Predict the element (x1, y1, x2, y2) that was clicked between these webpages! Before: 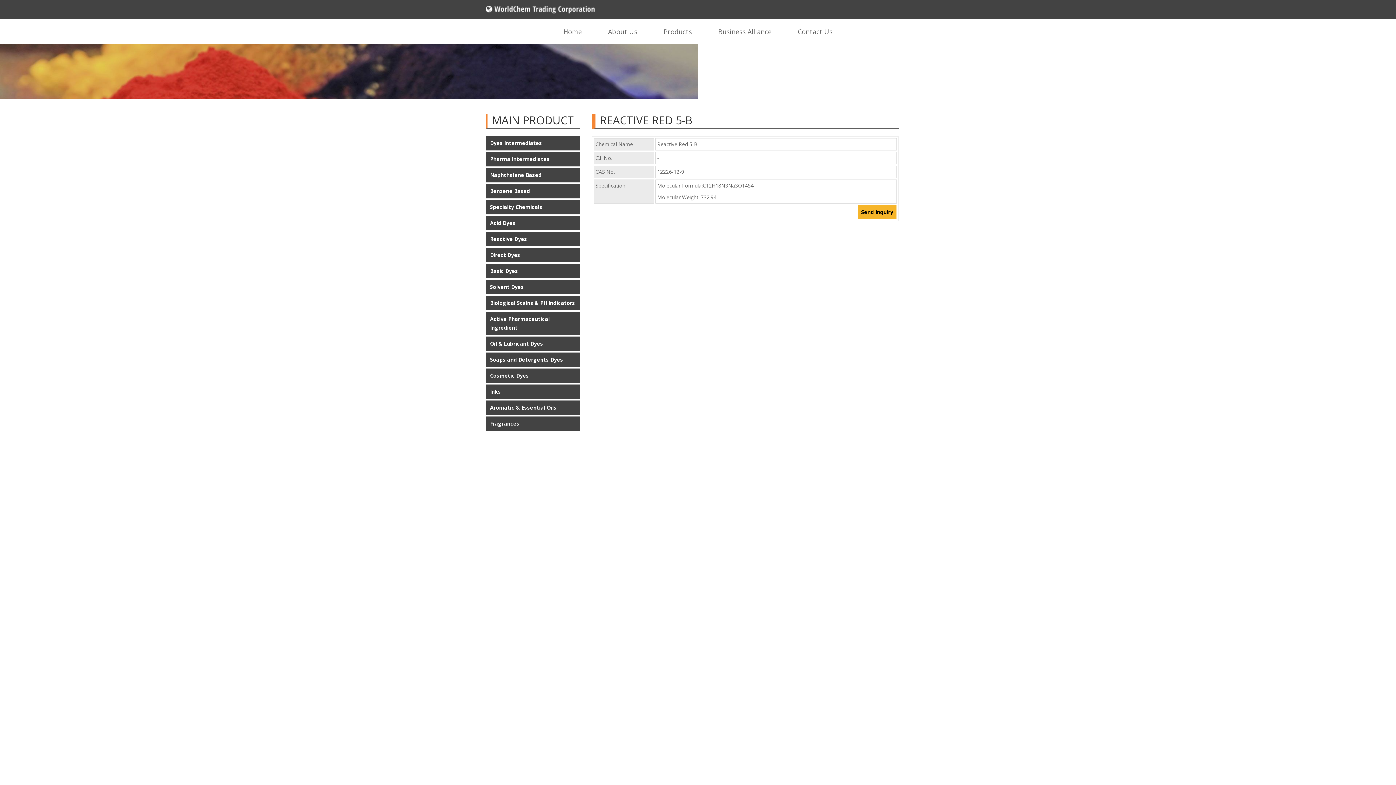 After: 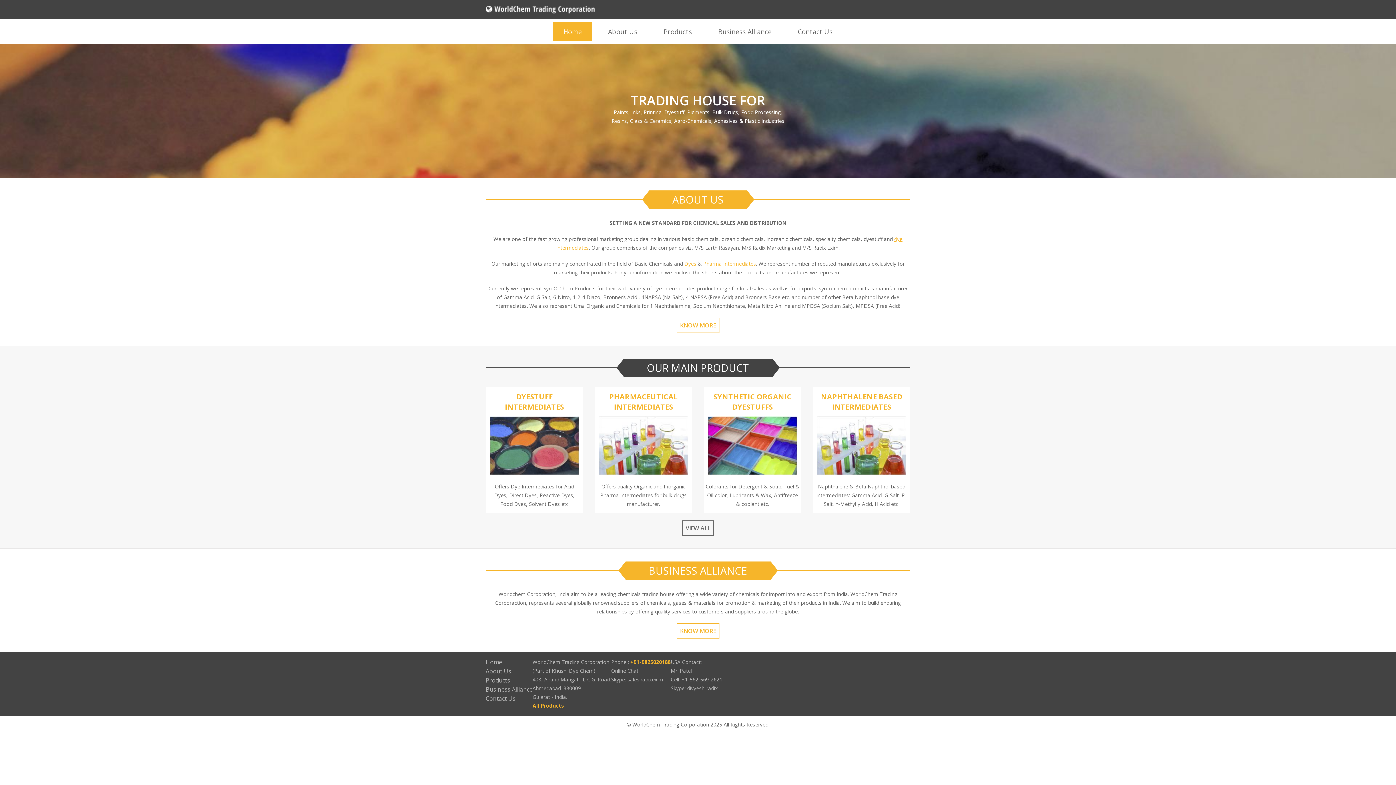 Action: bbox: (553, 22, 592, 41) label: Home